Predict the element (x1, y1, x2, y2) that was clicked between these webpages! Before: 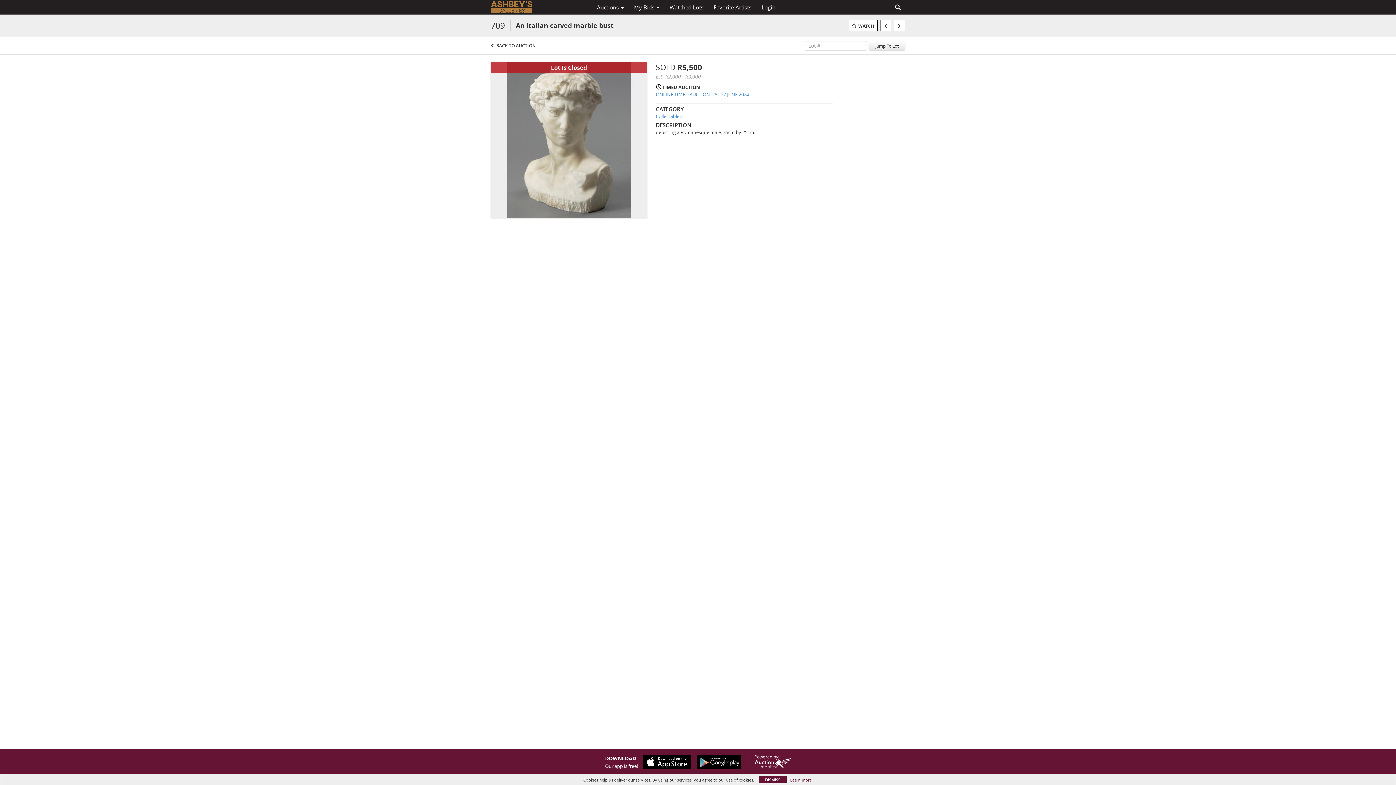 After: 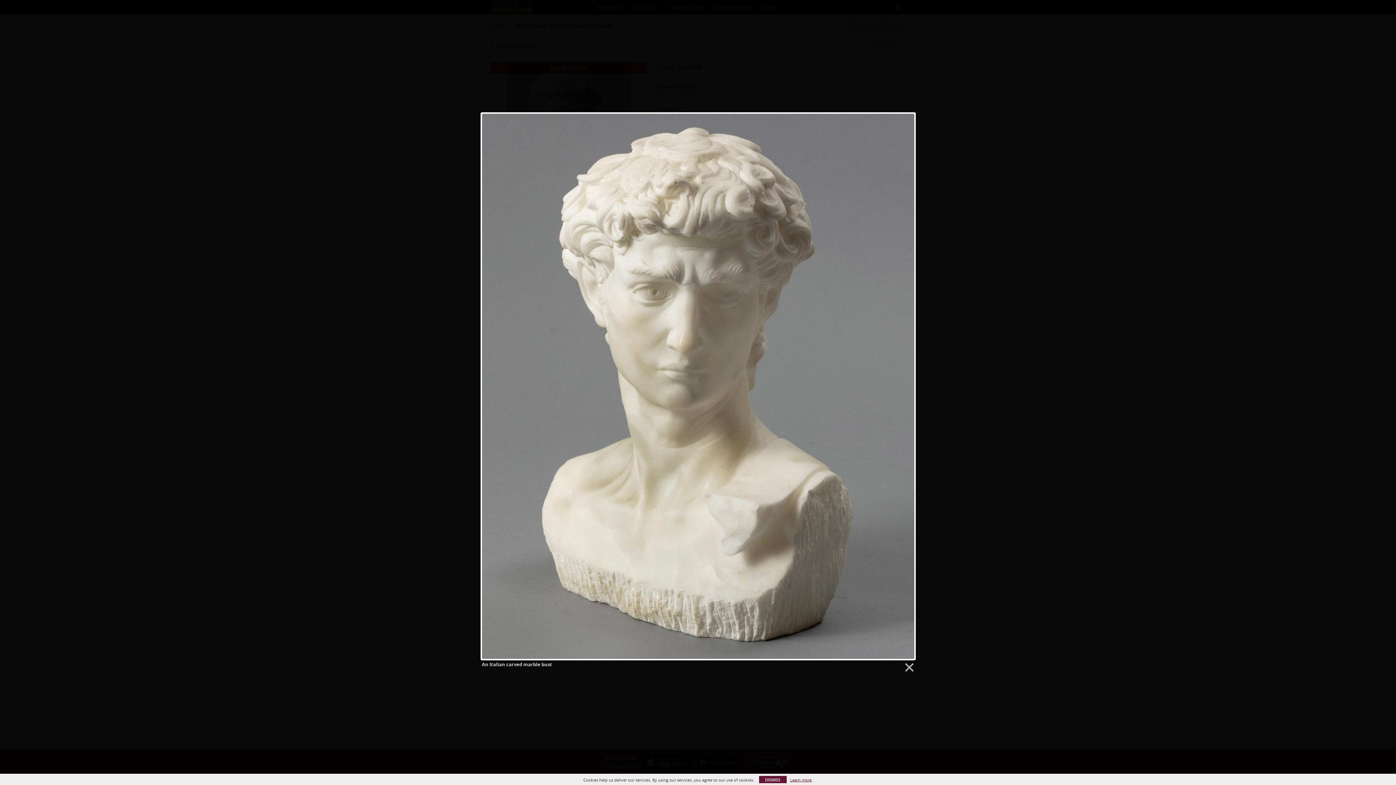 Action: bbox: (490, 136, 647, 142)